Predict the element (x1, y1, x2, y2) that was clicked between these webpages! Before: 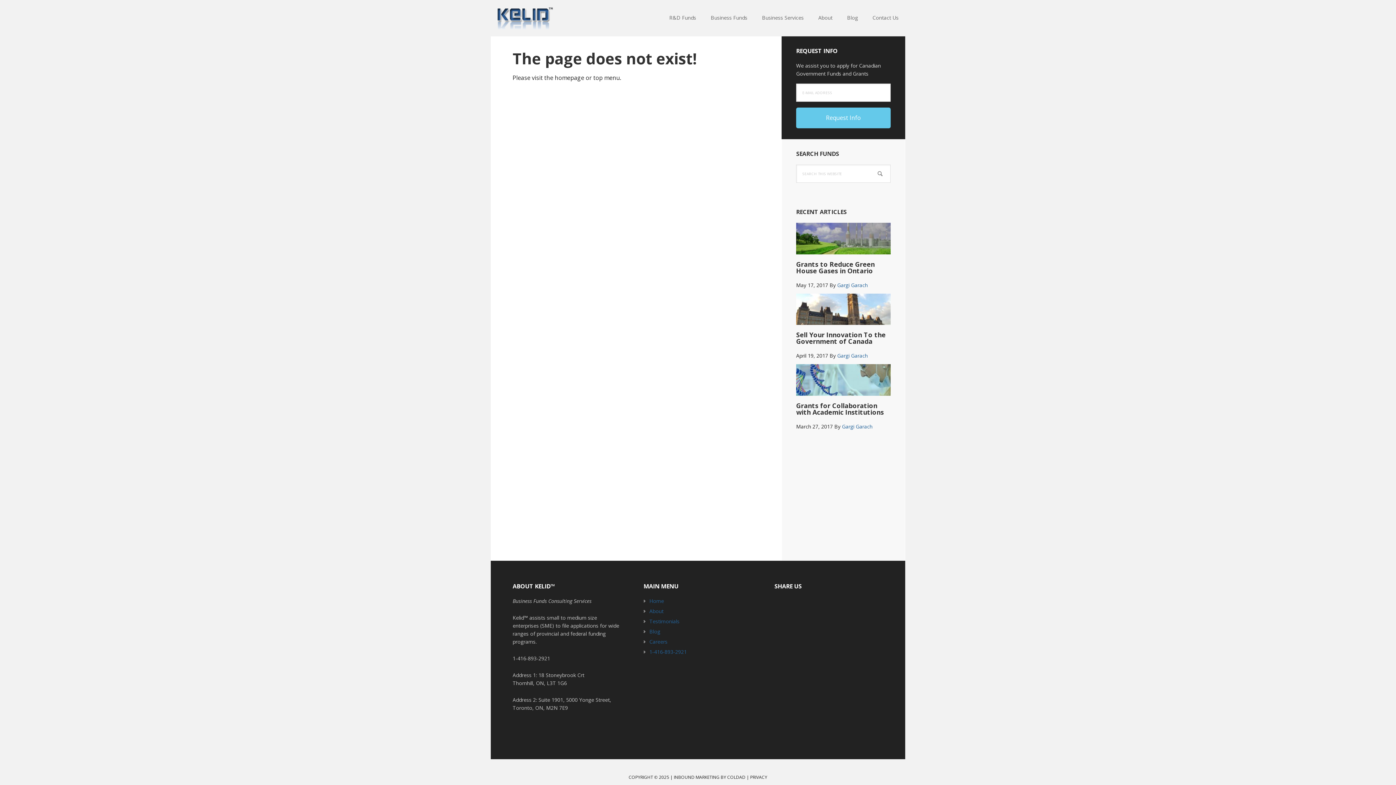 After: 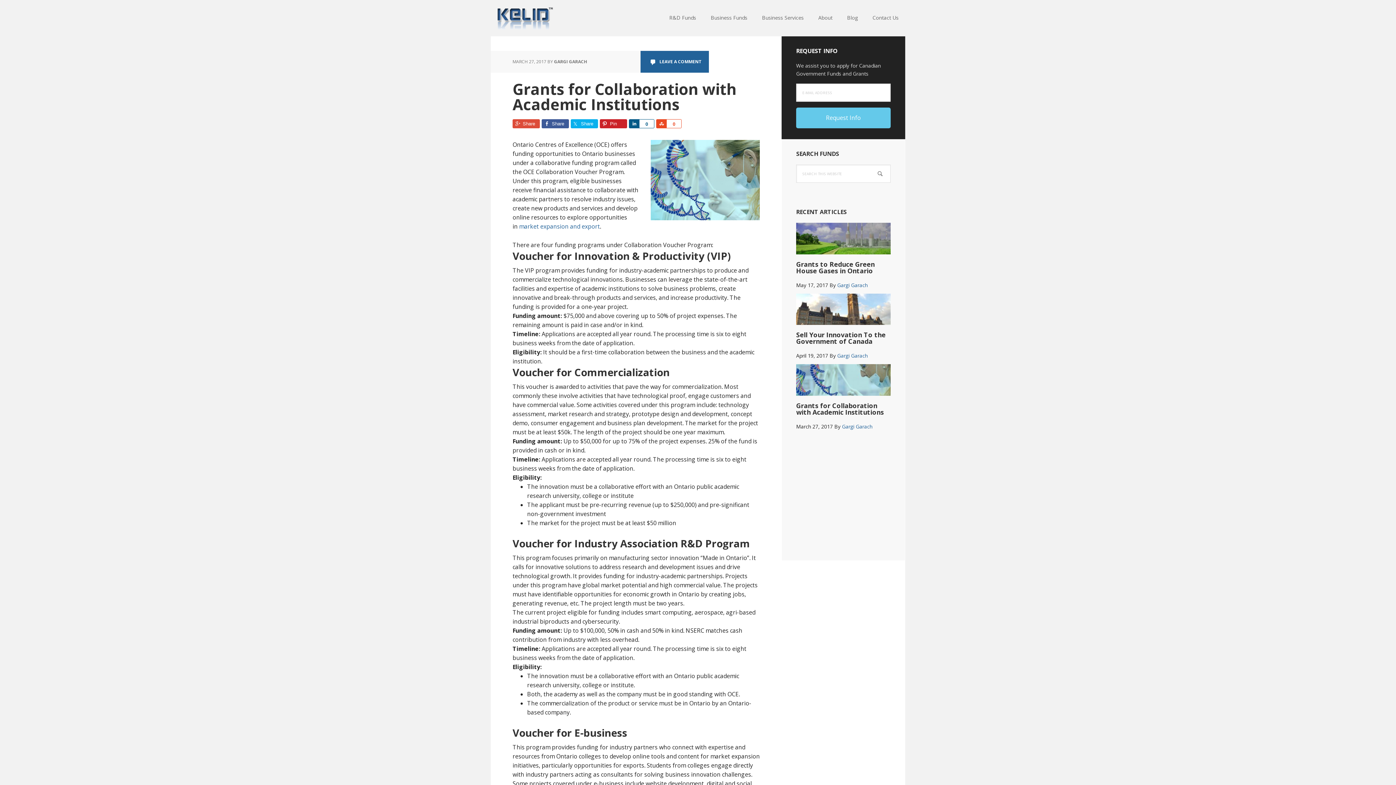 Action: bbox: (796, 401, 884, 416) label: Grants for Collaboration with Academic Institutions